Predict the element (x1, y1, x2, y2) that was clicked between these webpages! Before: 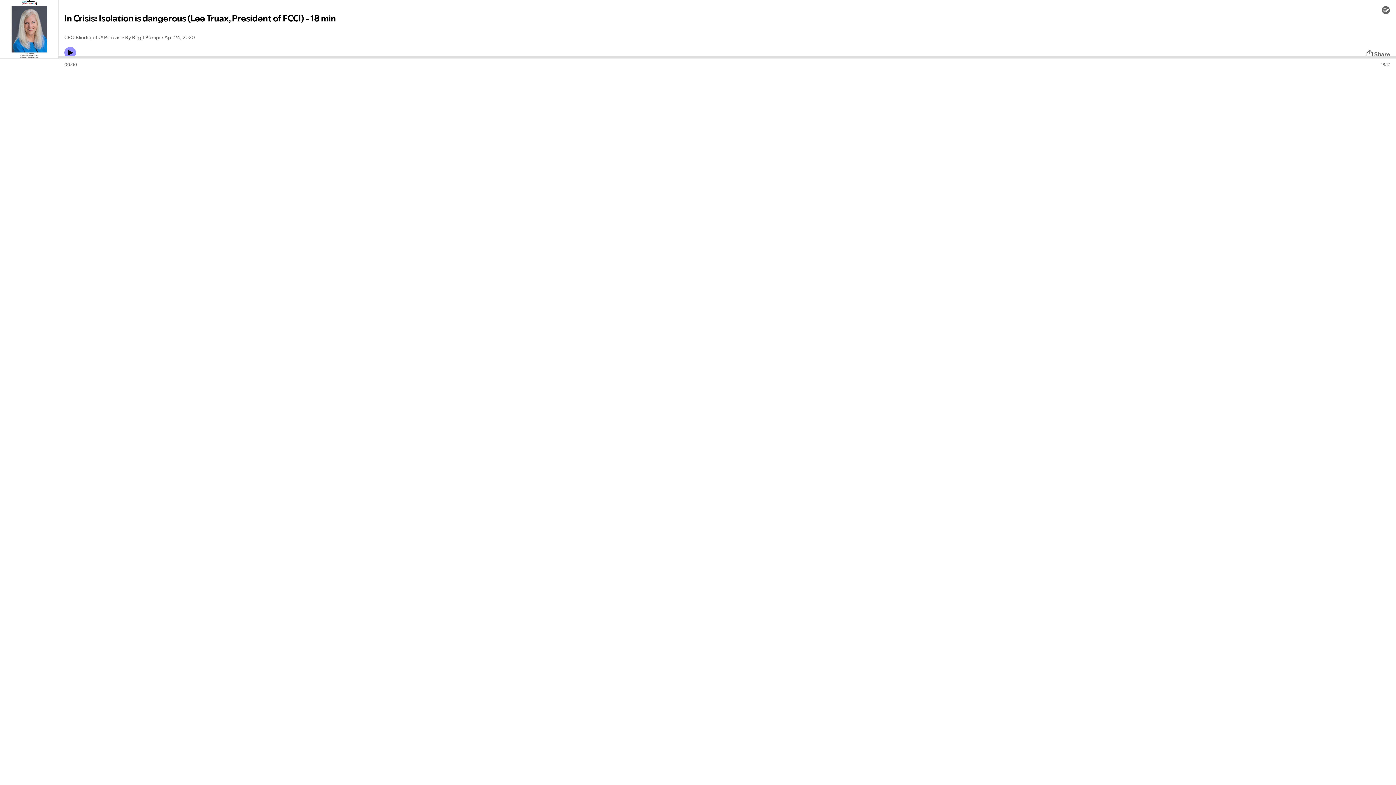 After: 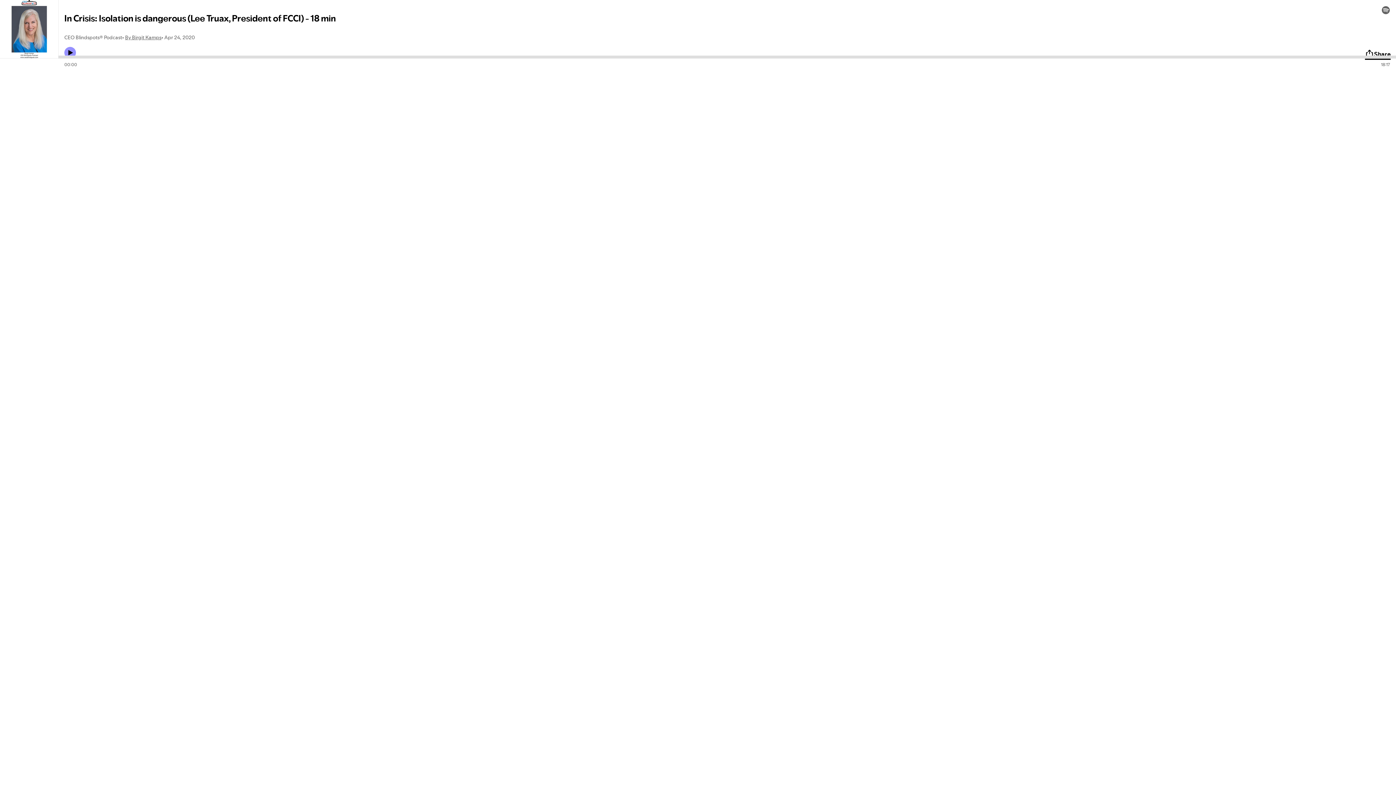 Action: label: Share bbox: (1365, 49, 1390, 58)